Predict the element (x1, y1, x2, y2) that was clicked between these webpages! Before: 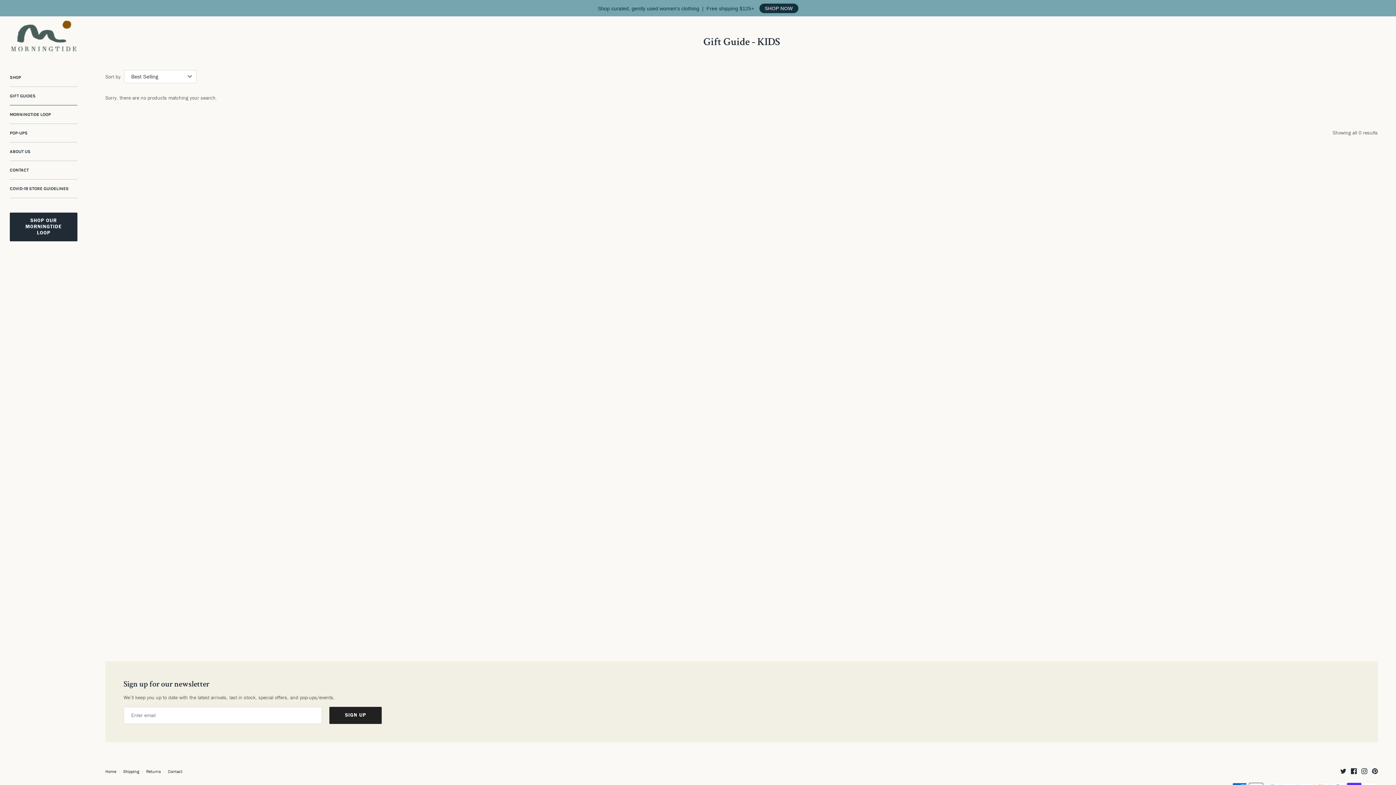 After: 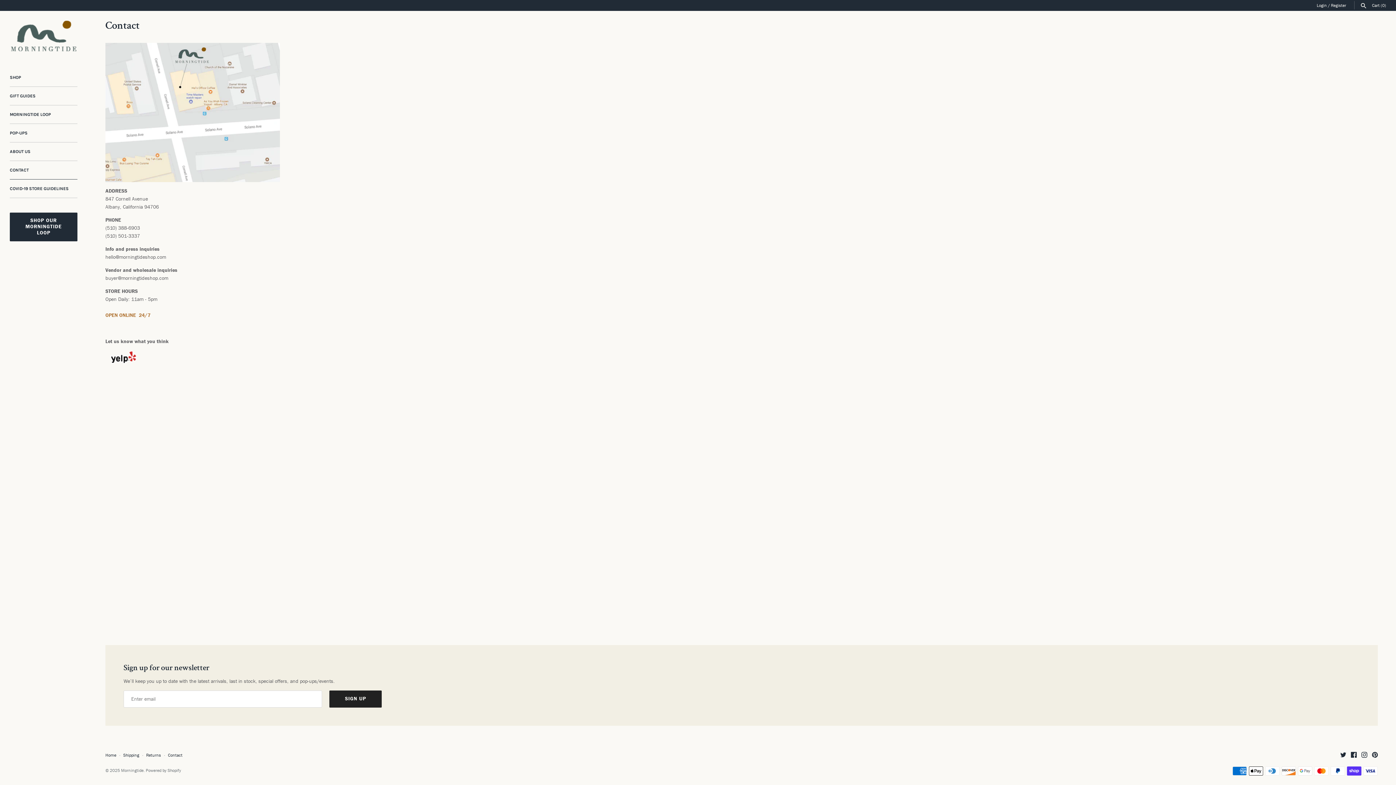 Action: bbox: (9, 161, 77, 179) label: CONTACT